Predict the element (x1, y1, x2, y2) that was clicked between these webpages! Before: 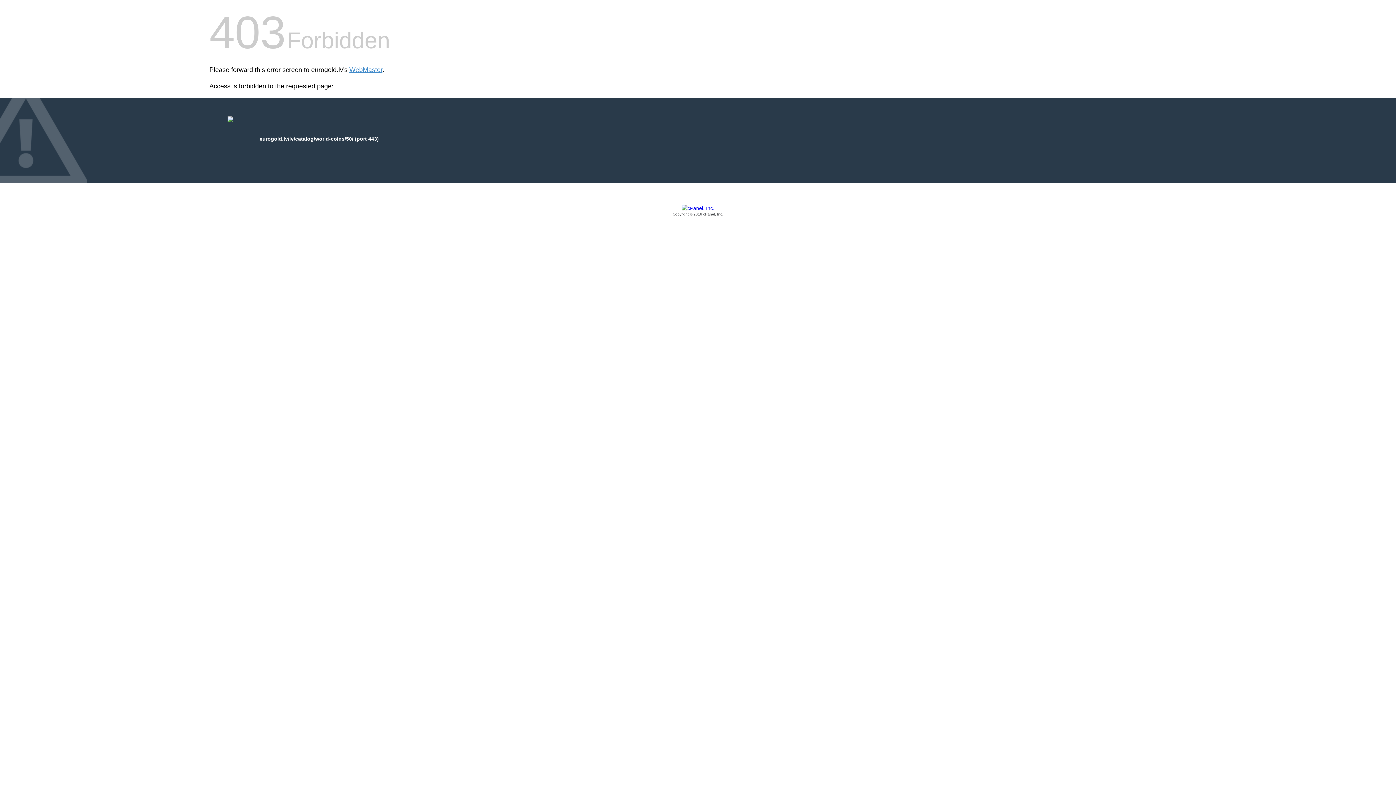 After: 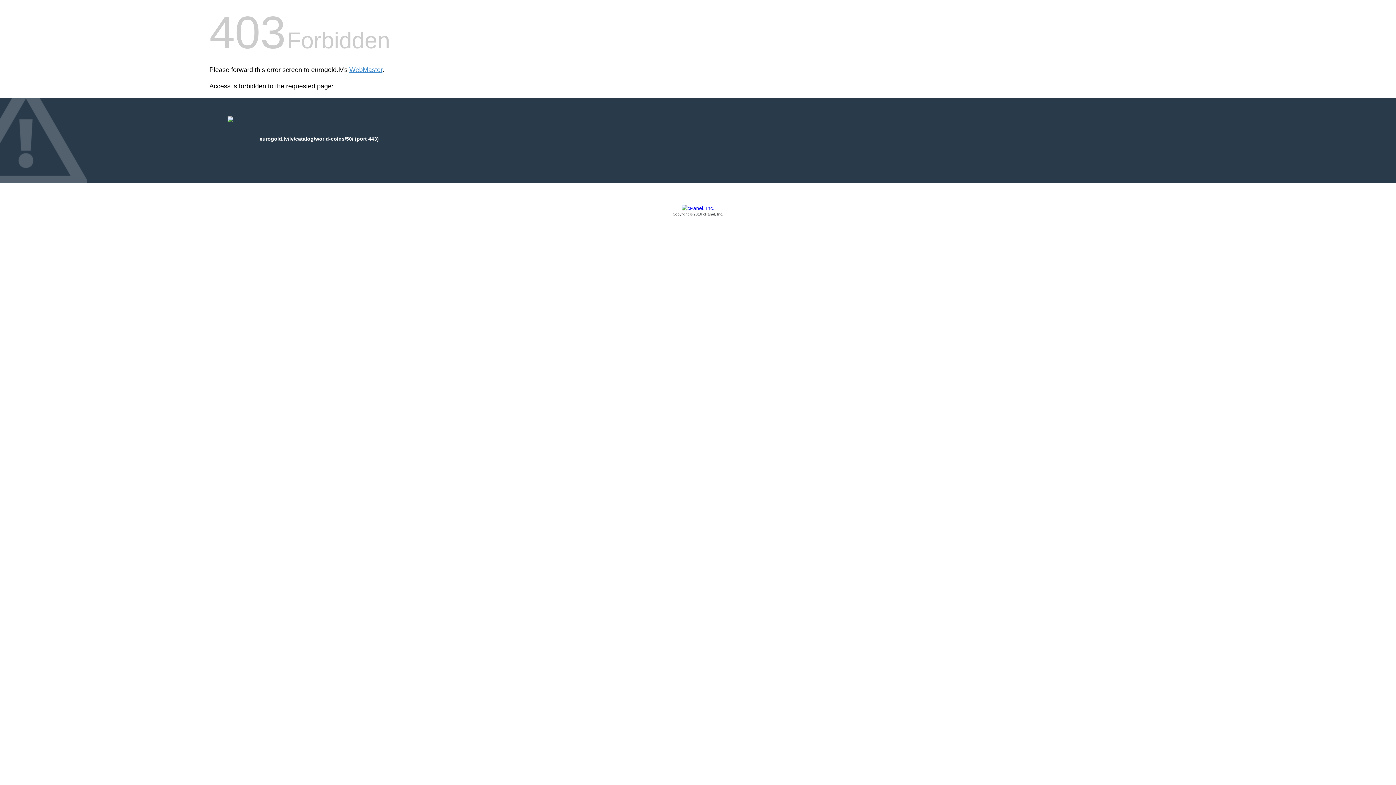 Action: label: Copyright © 2016 cPanel, Inc. bbox: (209, 205, 1186, 217)